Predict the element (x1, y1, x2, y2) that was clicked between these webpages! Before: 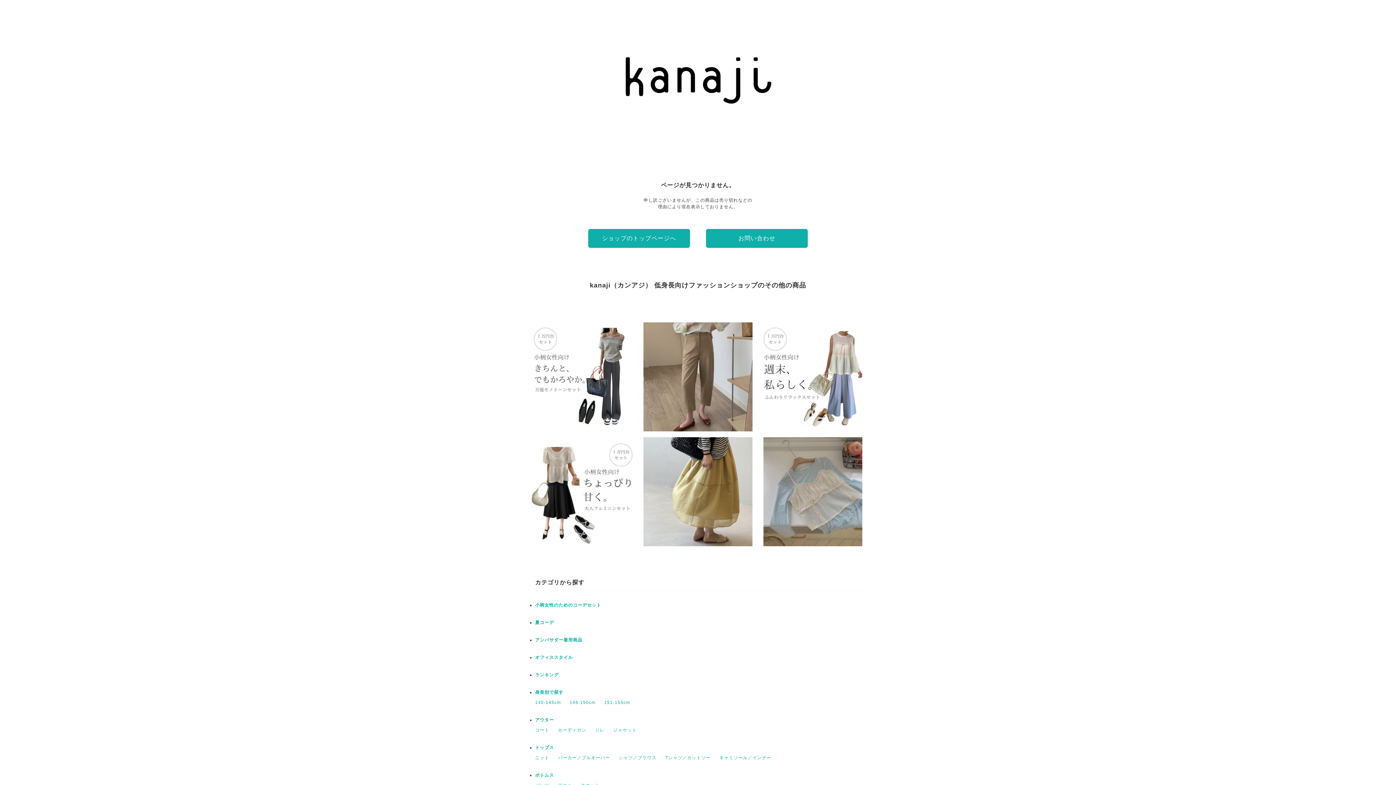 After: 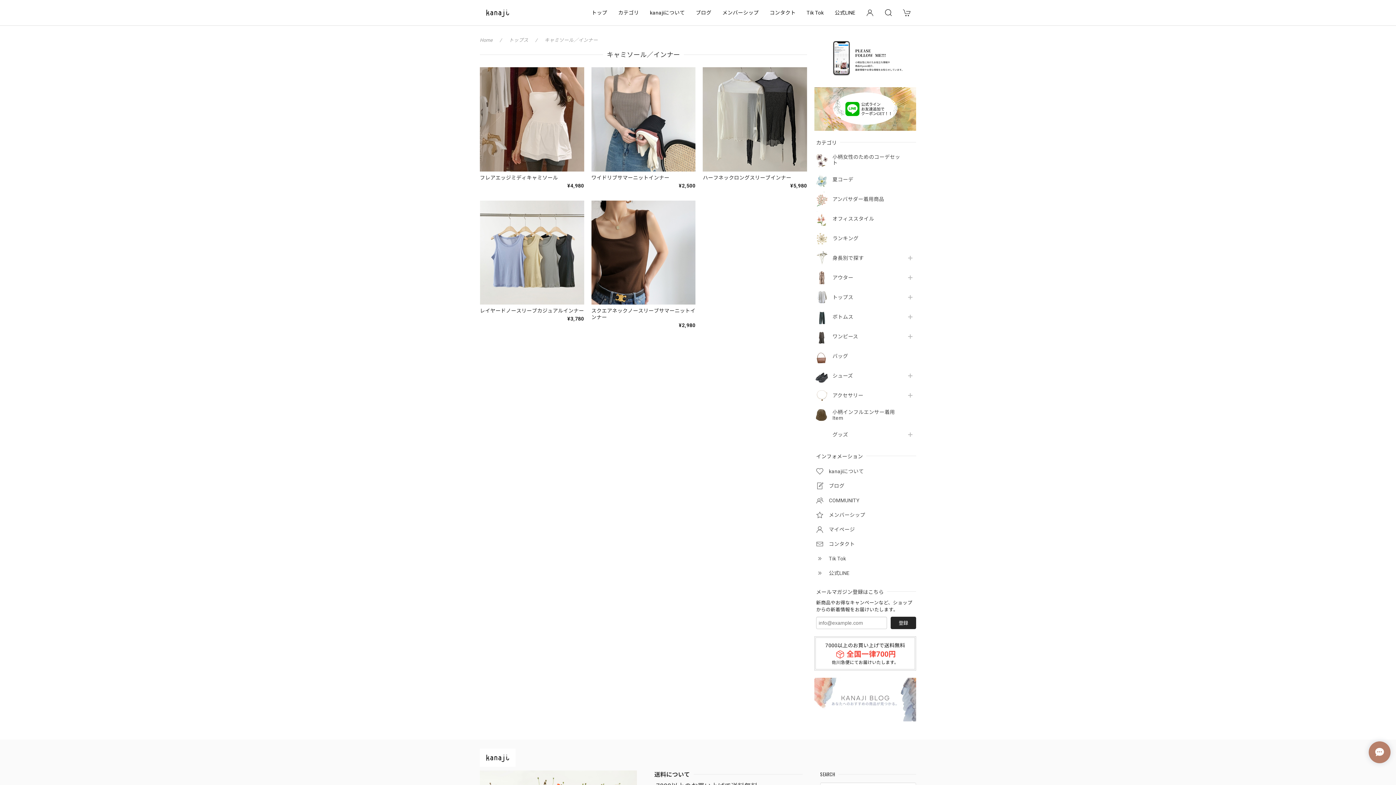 Action: label: キャミソール／インナー bbox: (719, 755, 771, 760)